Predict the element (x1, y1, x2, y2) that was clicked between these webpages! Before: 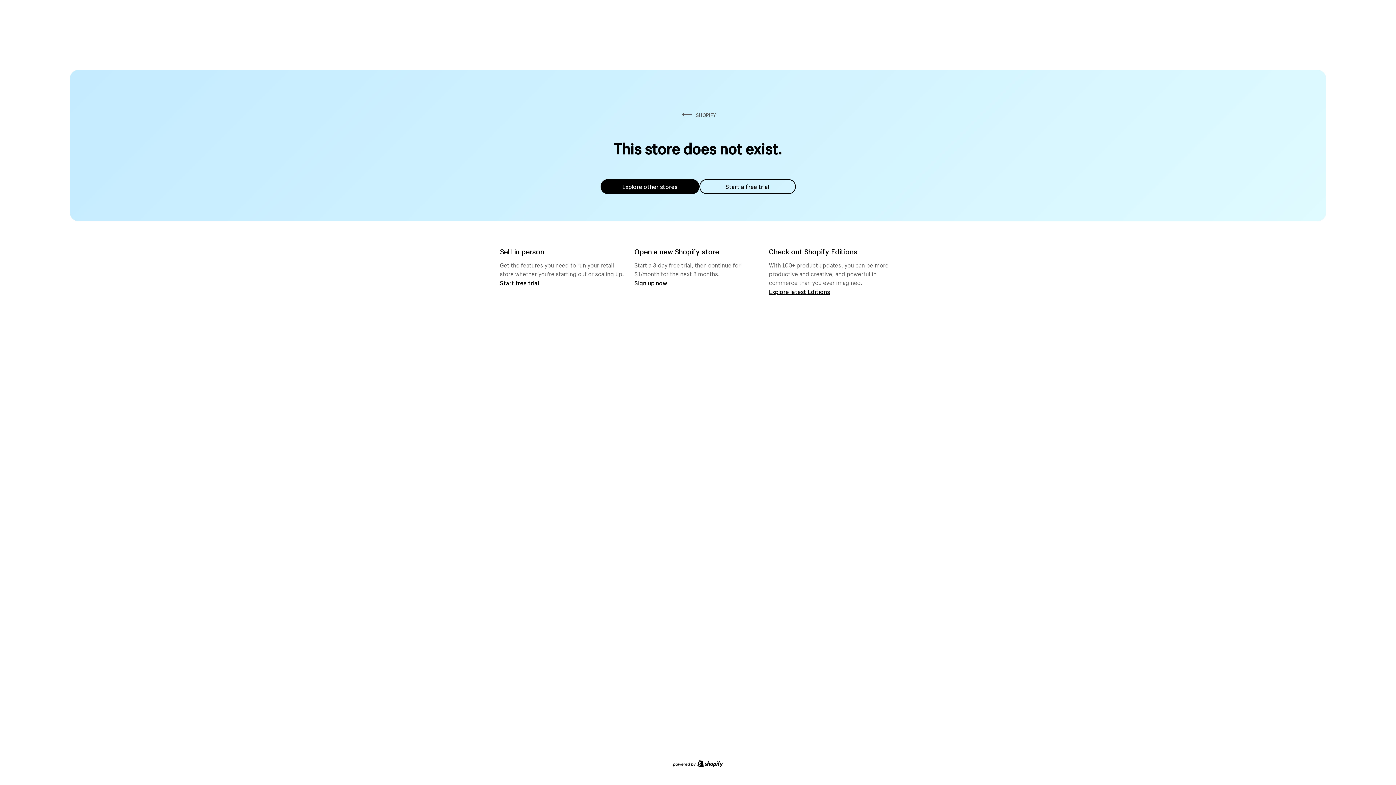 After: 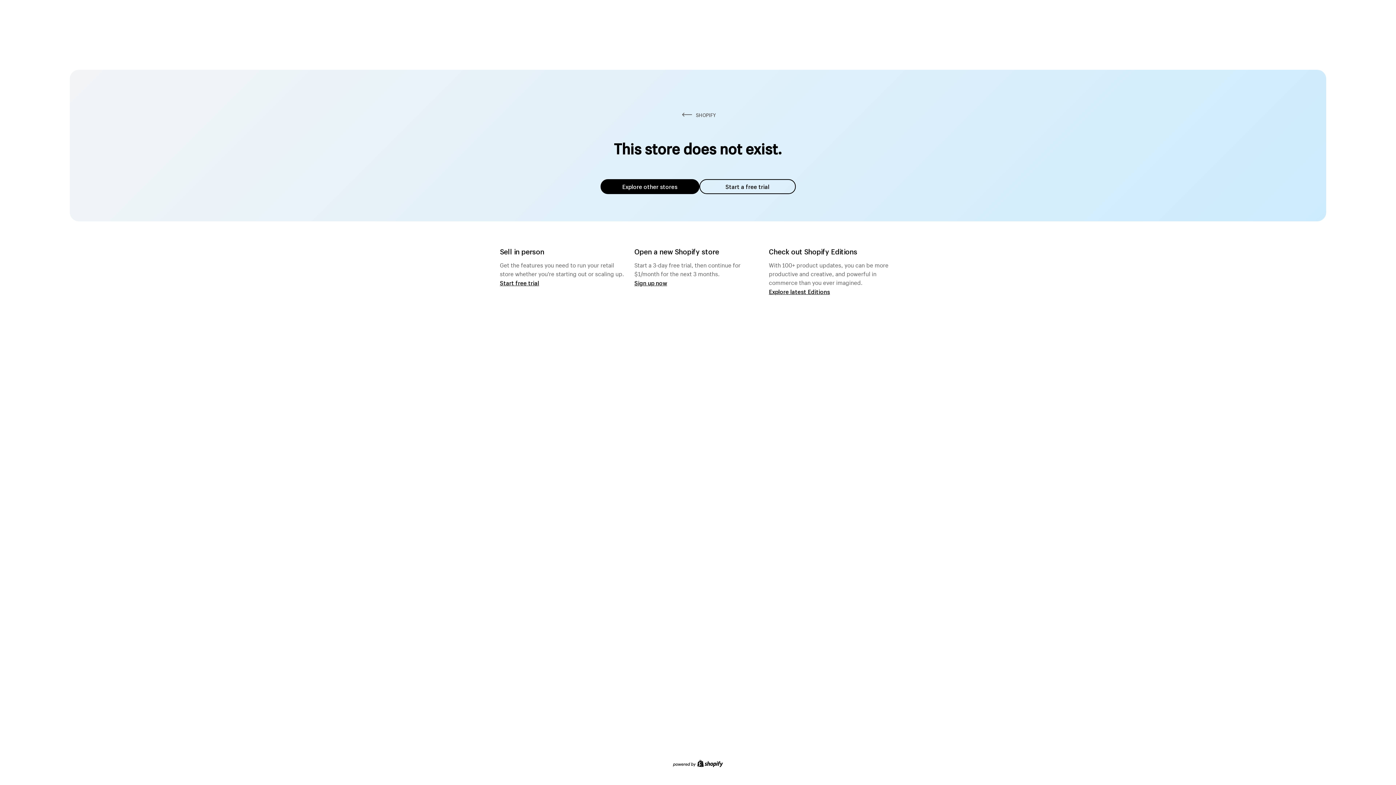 Action: label: Explore other stores bbox: (600, 179, 699, 194)